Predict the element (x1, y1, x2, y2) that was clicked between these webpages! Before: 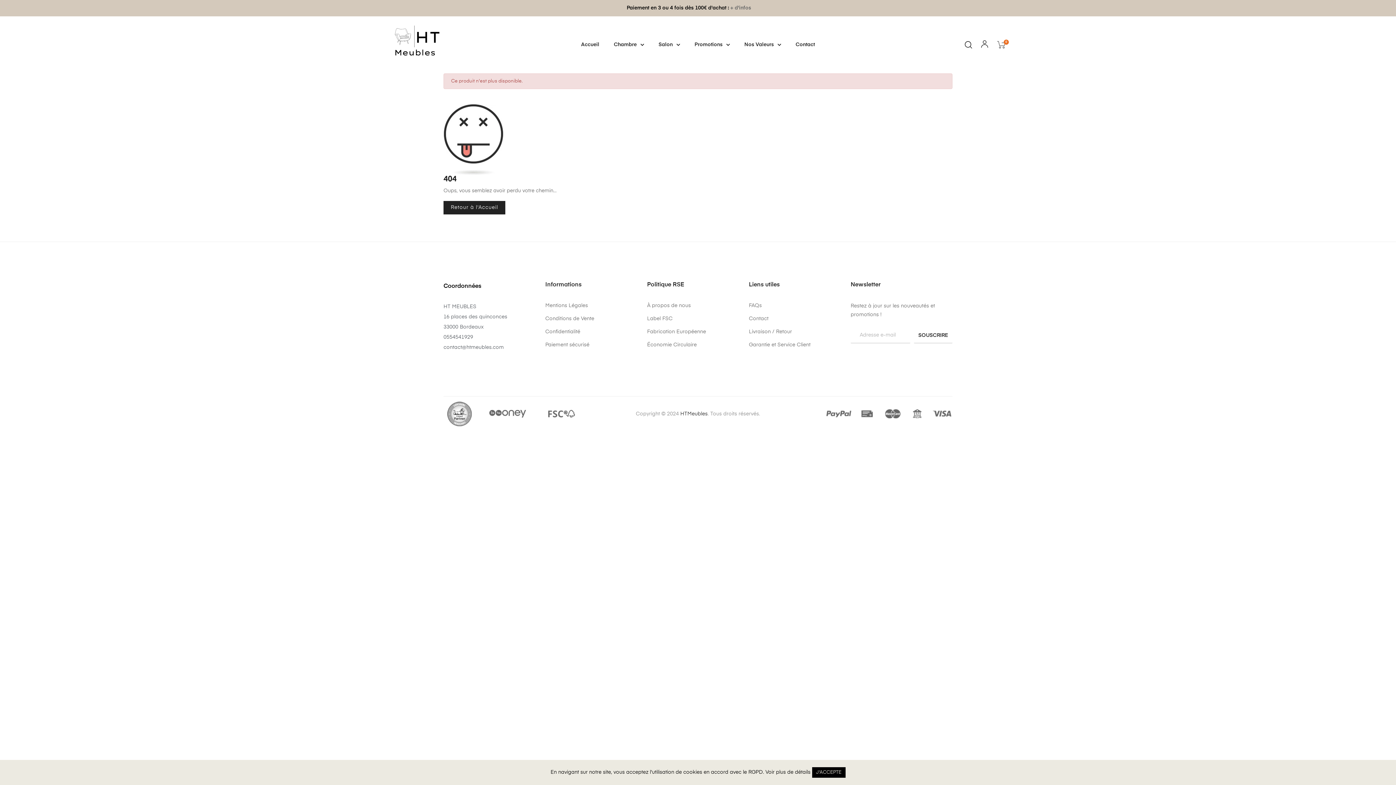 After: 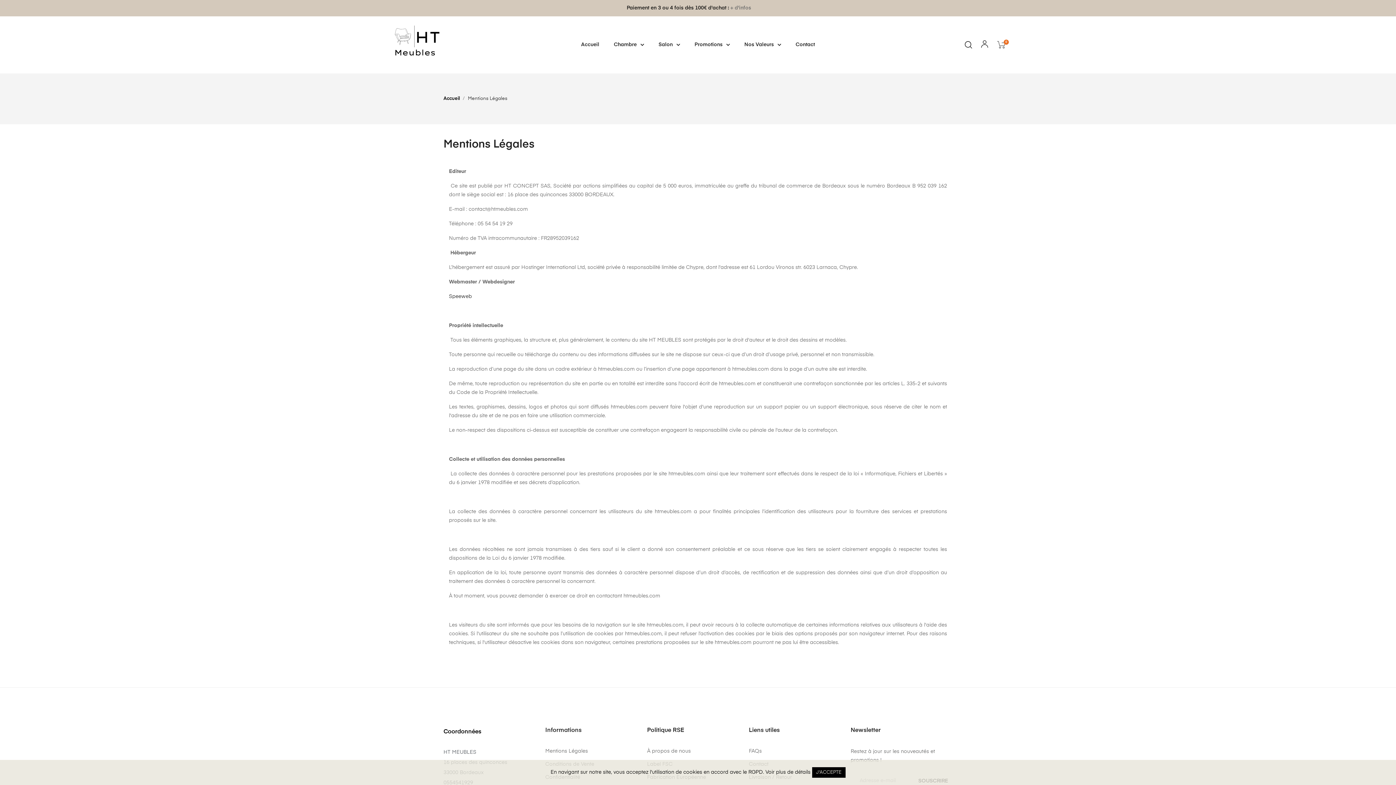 Action: bbox: (545, 302, 647, 309) label: Mentions Légales